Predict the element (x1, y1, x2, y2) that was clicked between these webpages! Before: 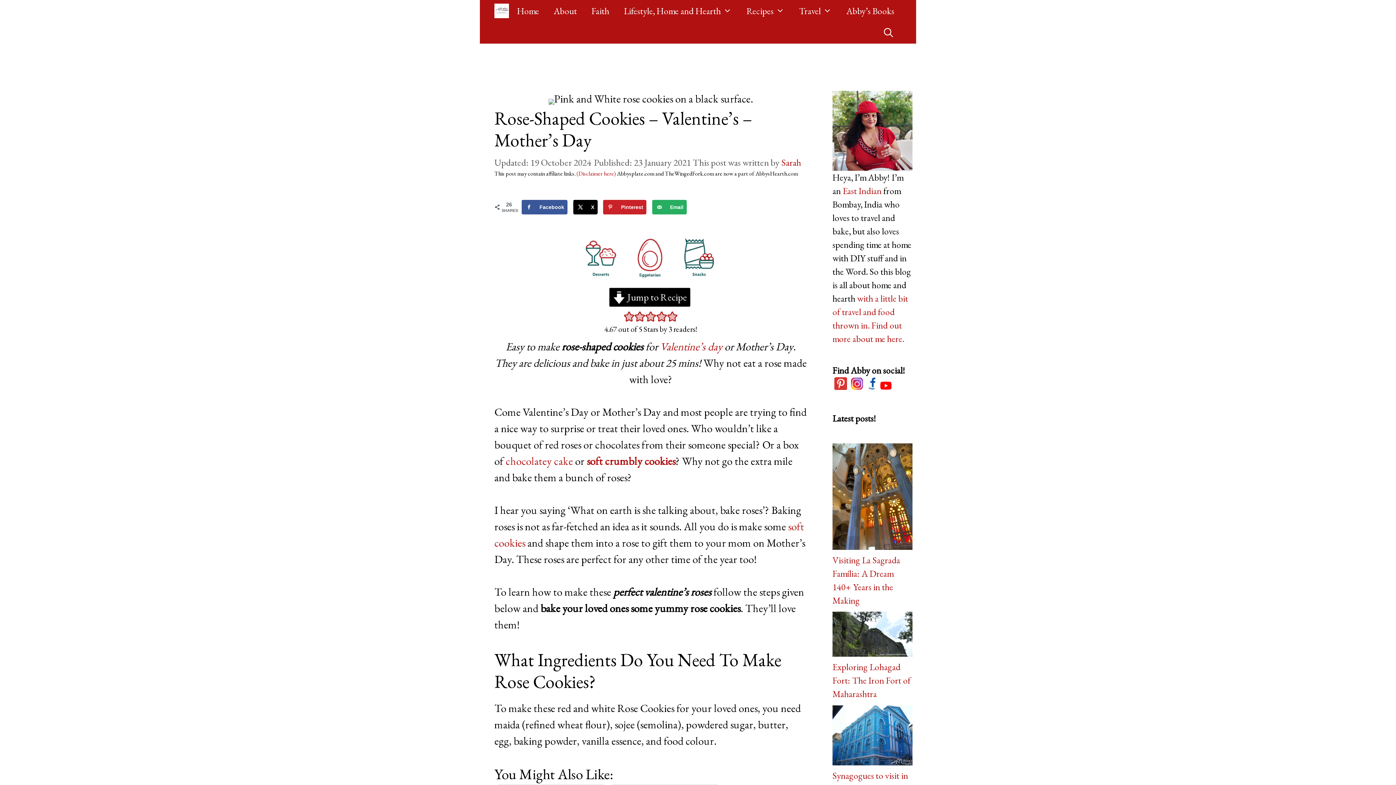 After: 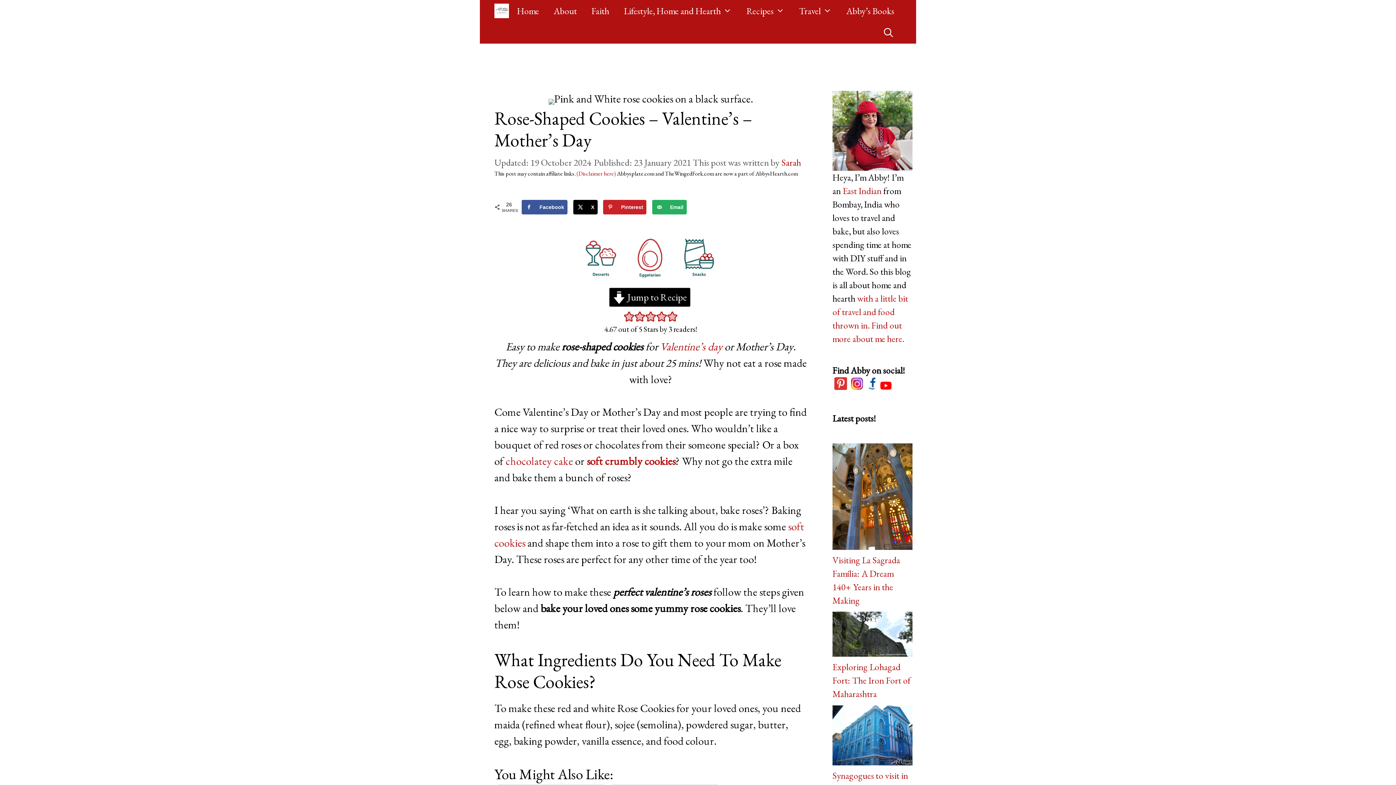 Action: bbox: (832, 380, 849, 392)